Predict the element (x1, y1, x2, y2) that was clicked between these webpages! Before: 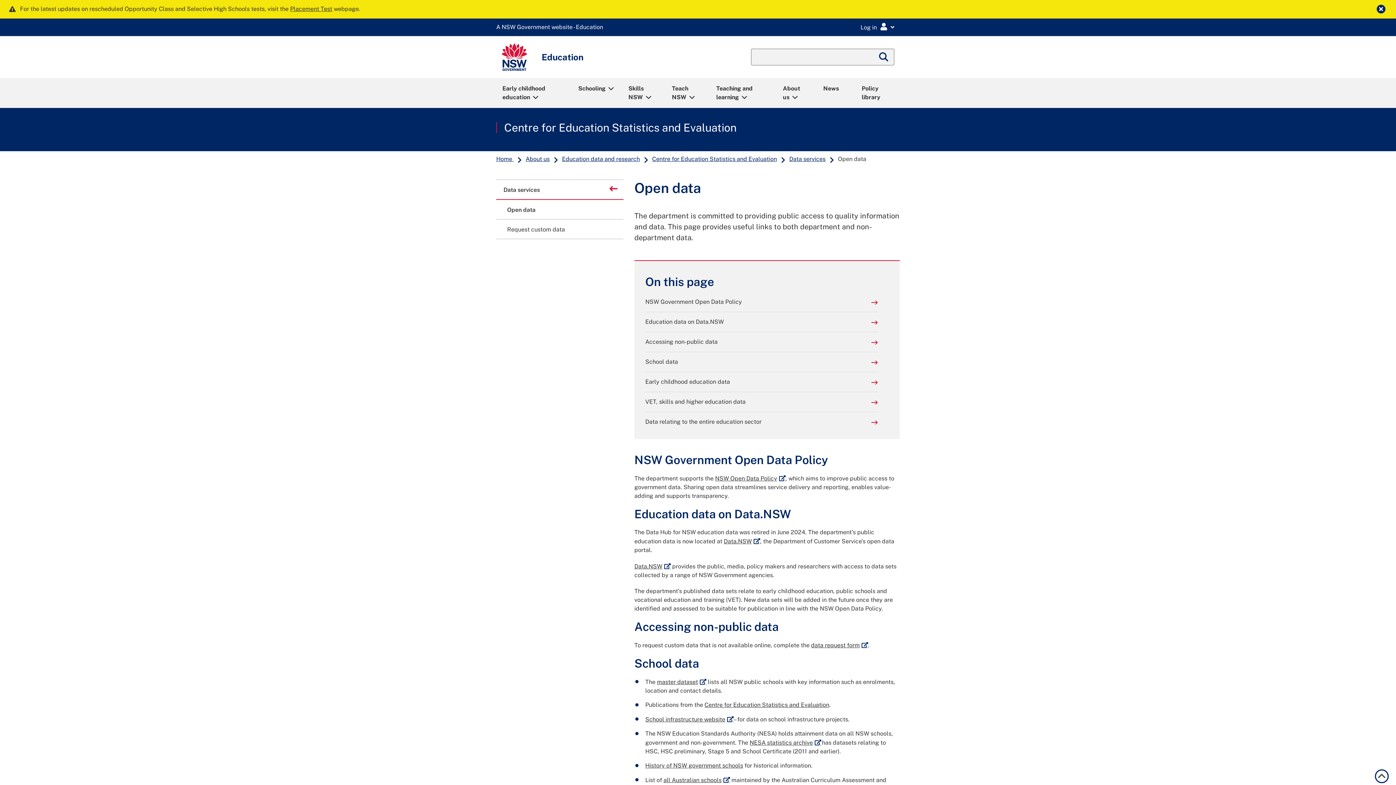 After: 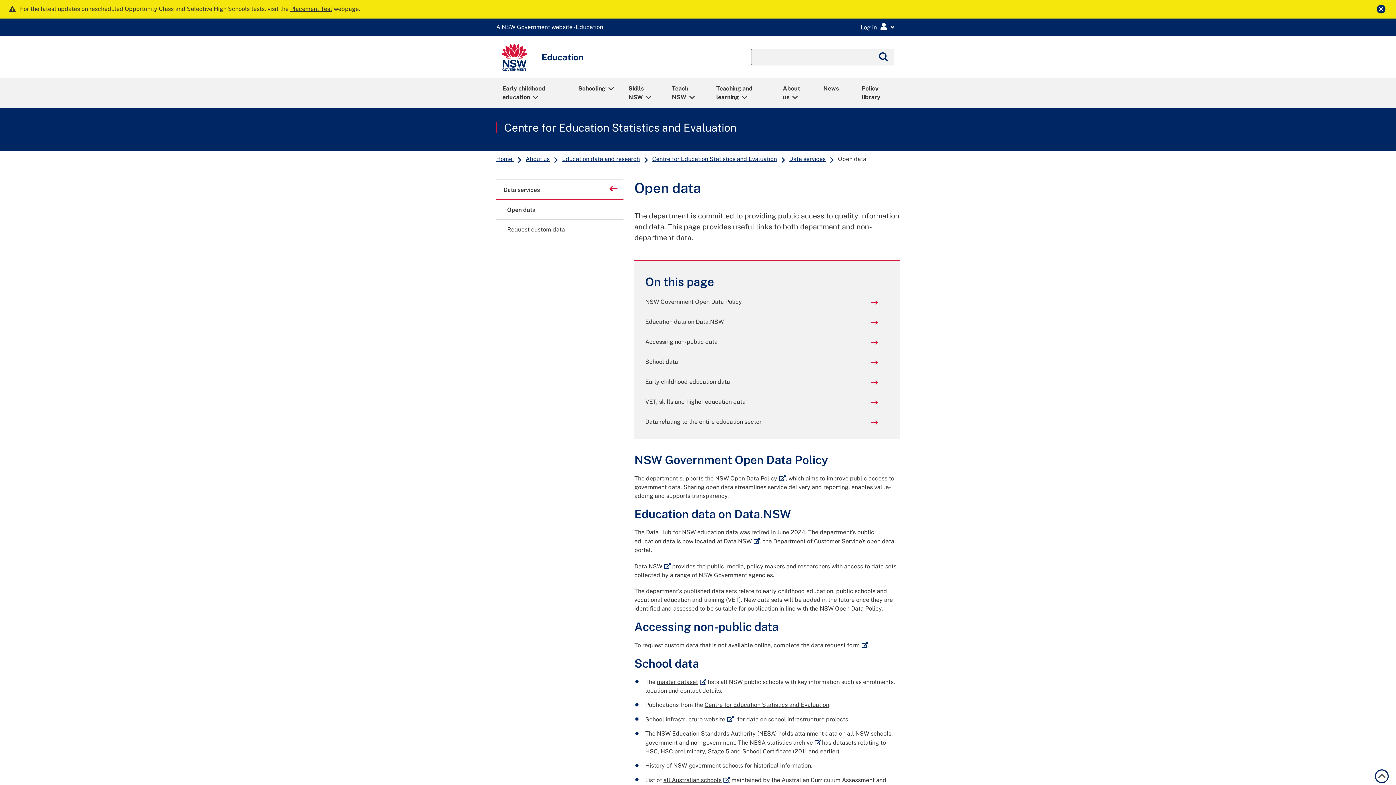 Action: label: Open data bbox: (496, 199, 623, 219)